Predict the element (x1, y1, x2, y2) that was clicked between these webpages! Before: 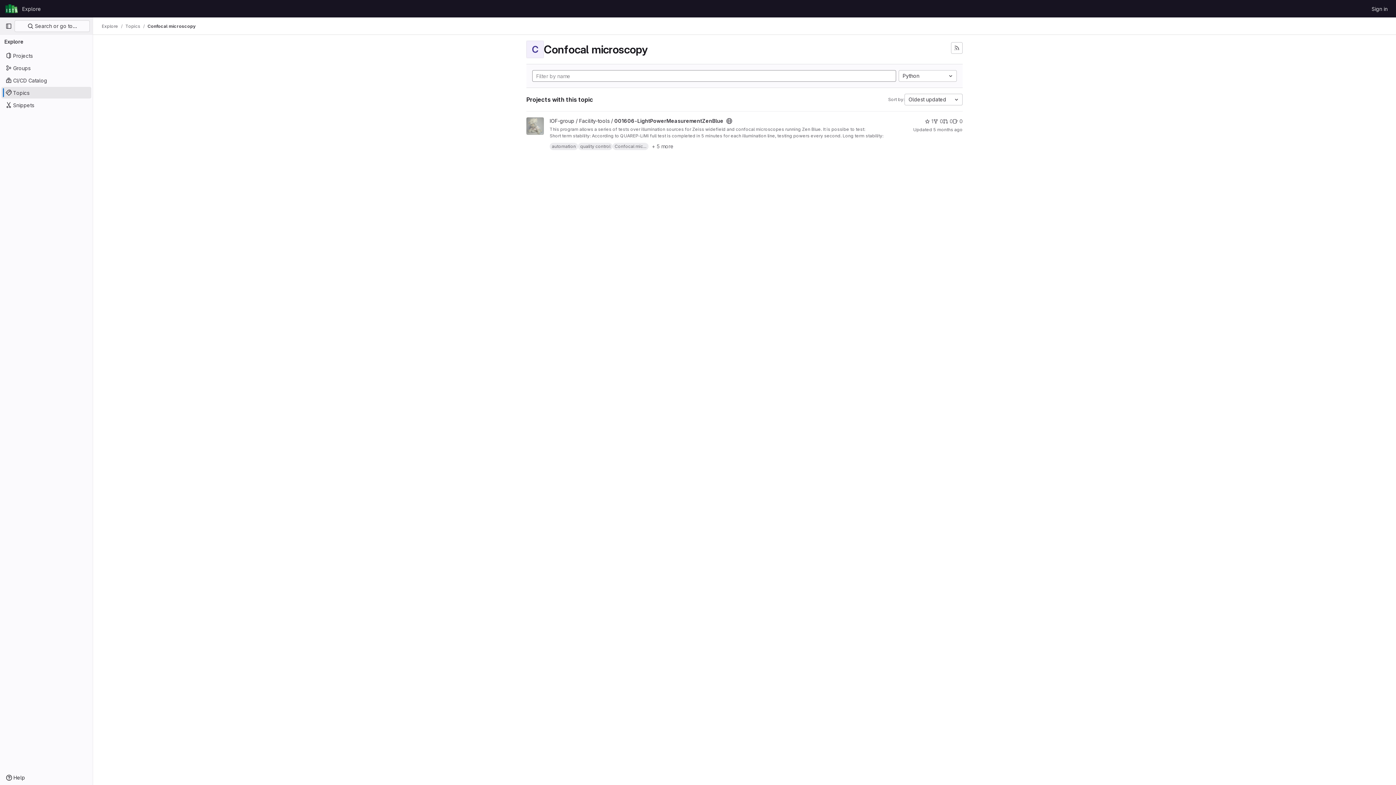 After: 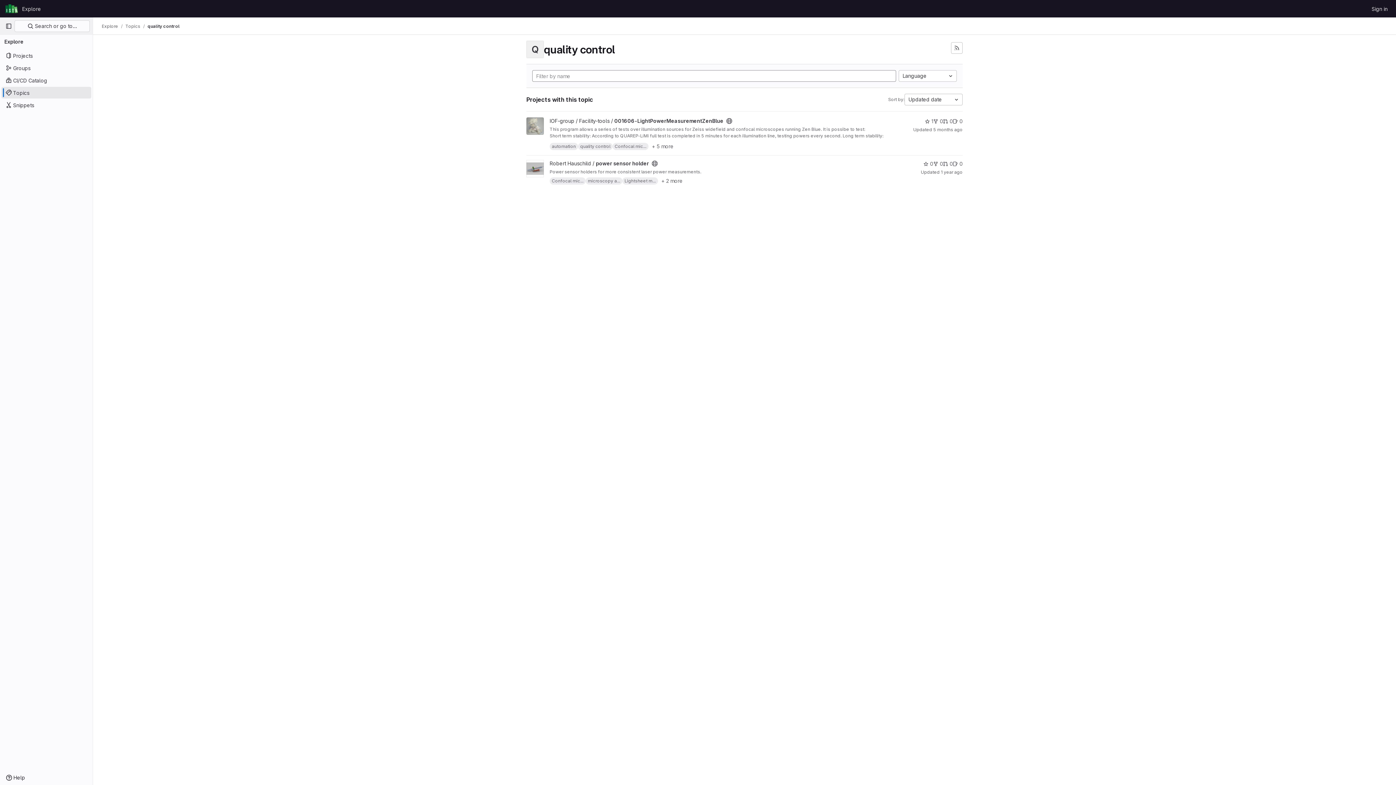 Action: label: quality control bbox: (578, 142, 612, 150)